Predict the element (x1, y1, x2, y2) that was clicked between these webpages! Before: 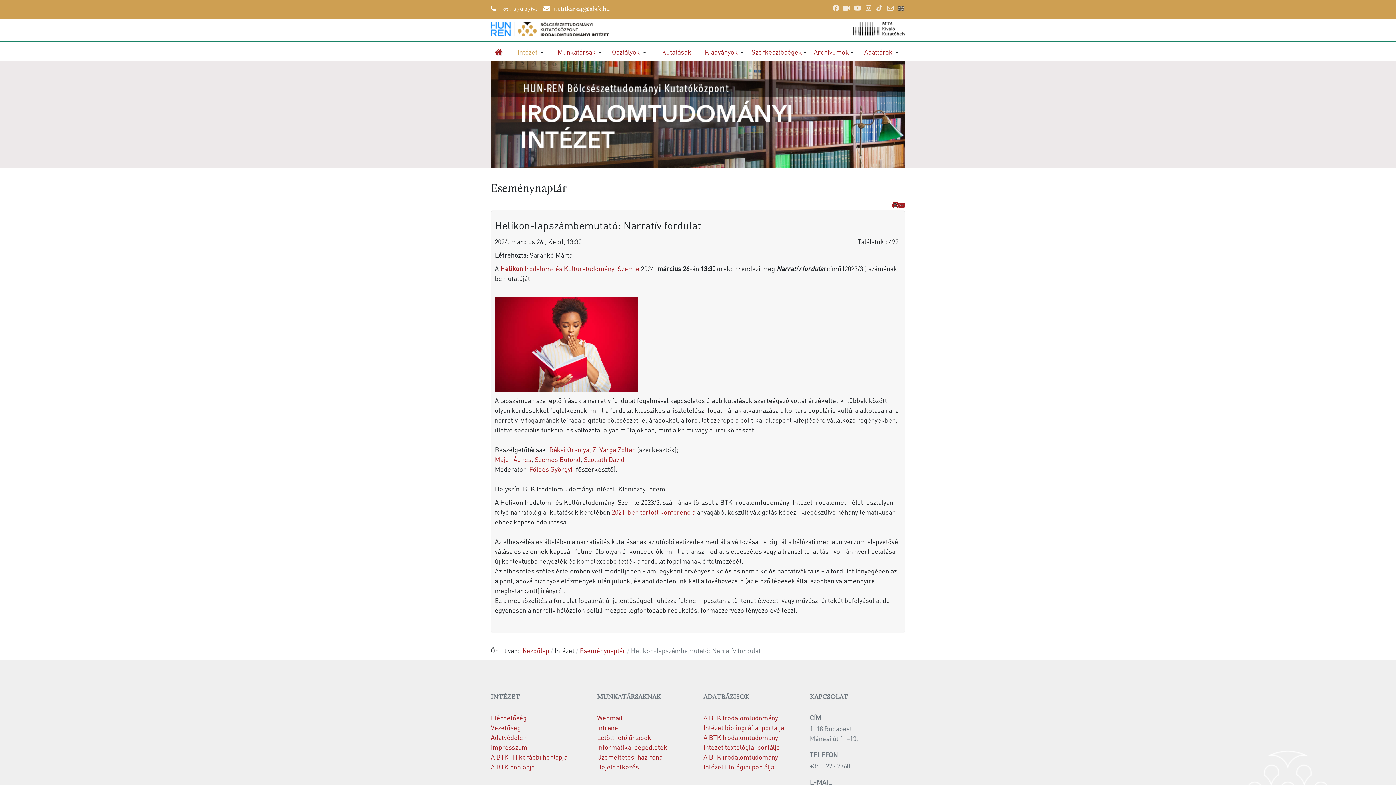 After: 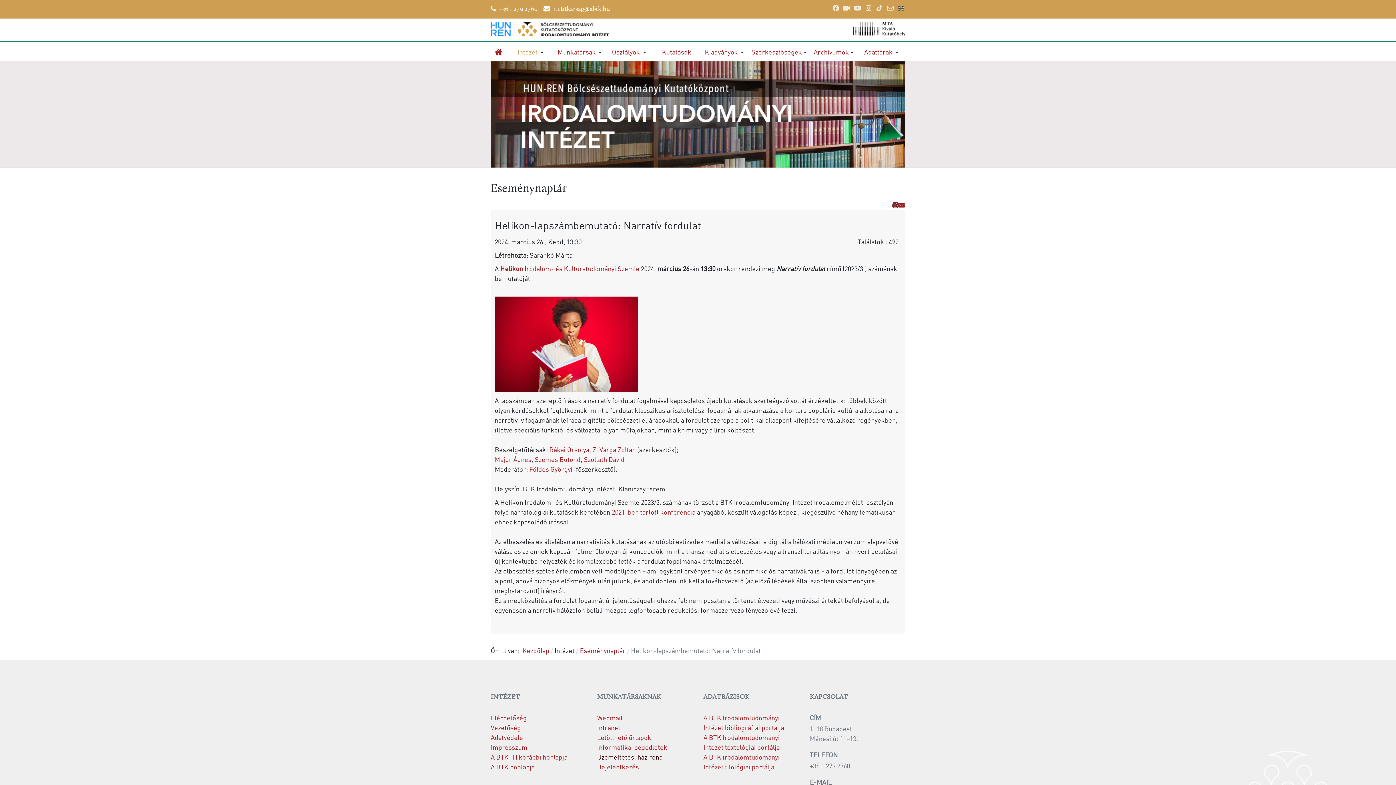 Action: bbox: (597, 753, 663, 761) label: Üzemeltetés, házirend